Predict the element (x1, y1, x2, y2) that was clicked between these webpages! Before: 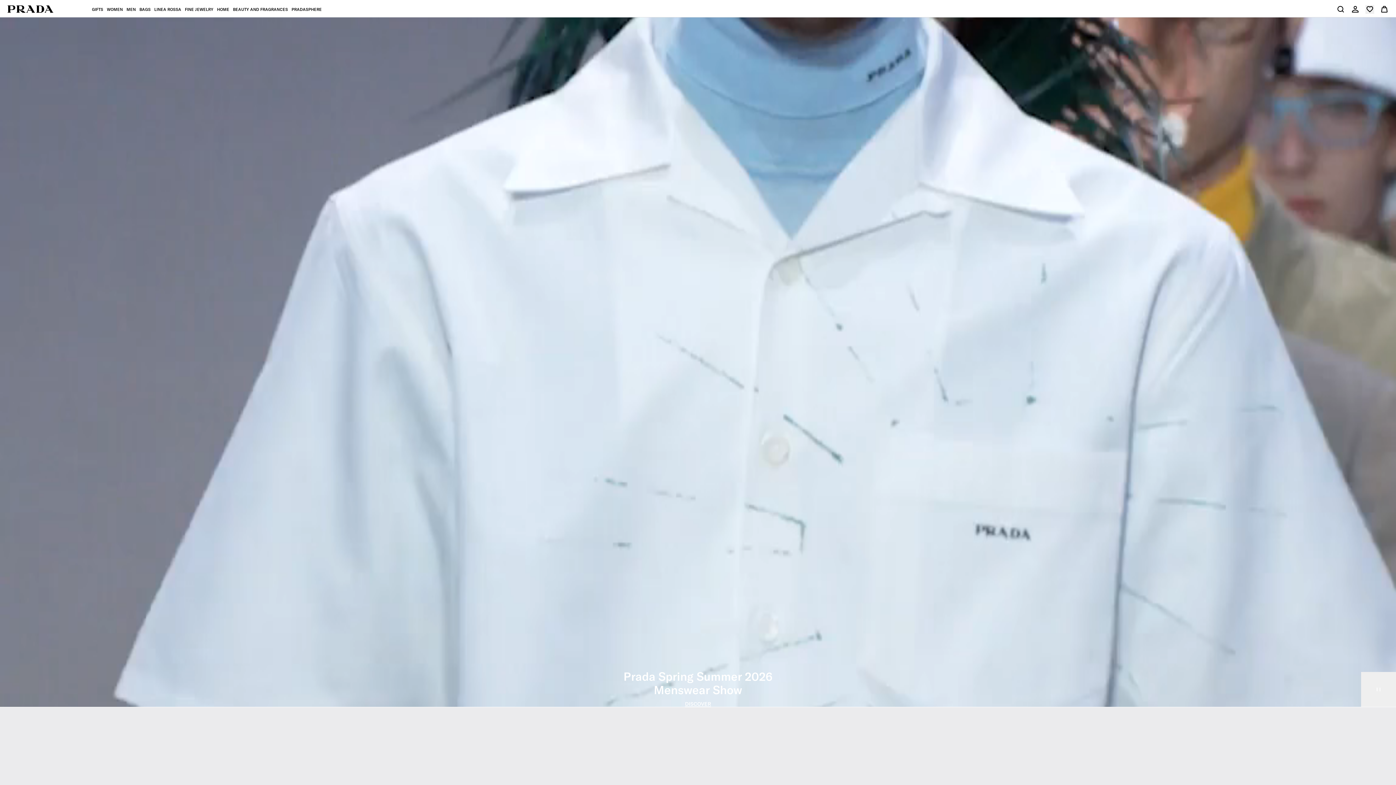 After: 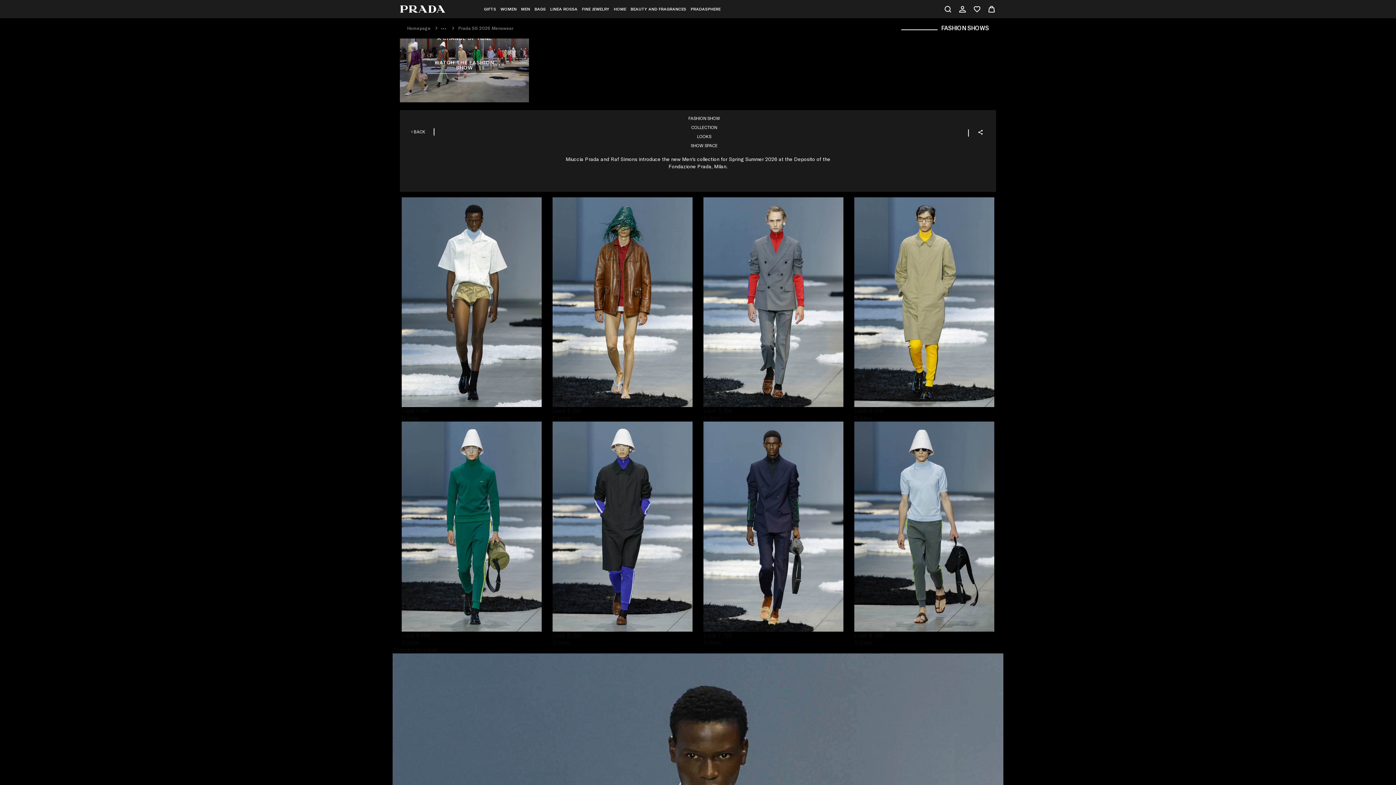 Action: label: DISCOVER bbox: (685, 701, 711, 707)